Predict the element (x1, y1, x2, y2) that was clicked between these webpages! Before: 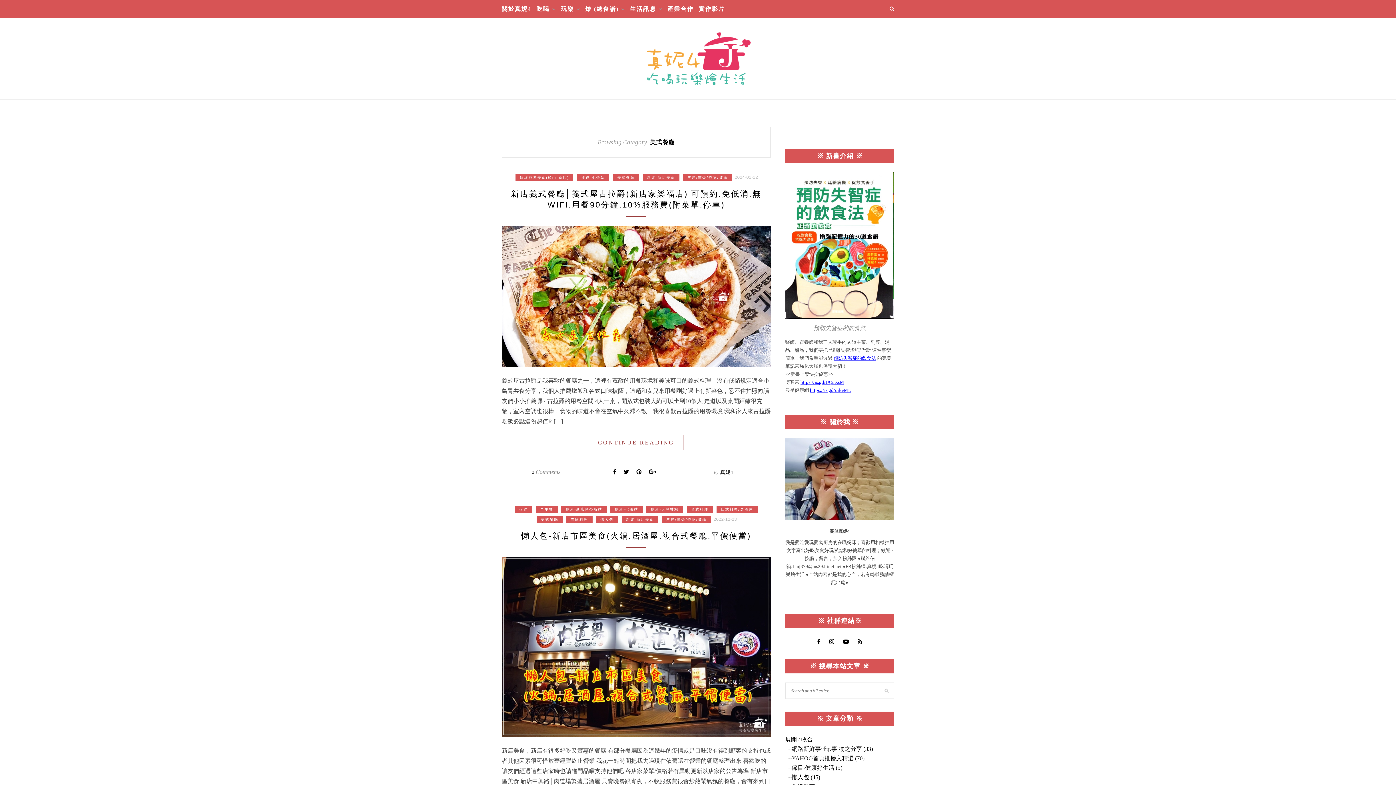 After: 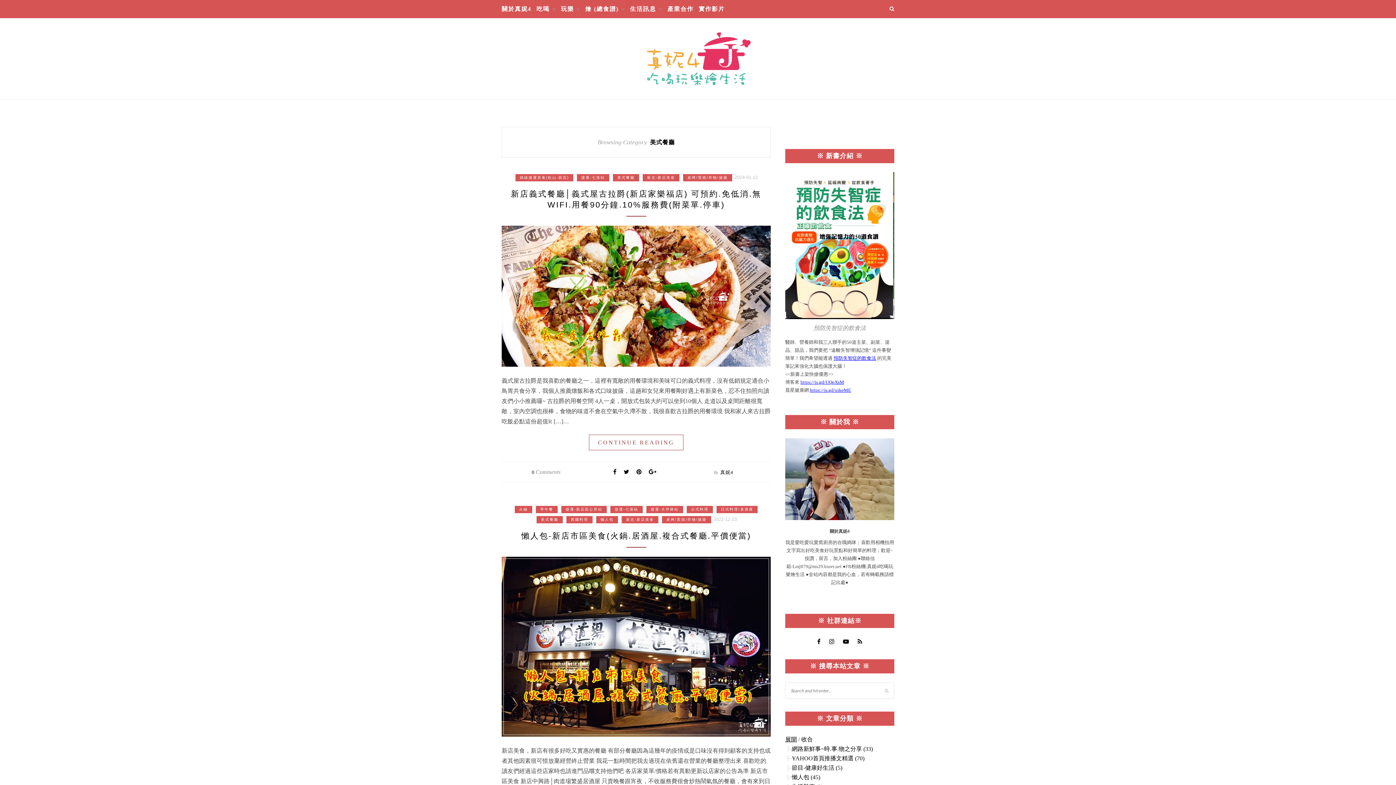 Action: label: 展開 bbox: (785, 736, 797, 742)